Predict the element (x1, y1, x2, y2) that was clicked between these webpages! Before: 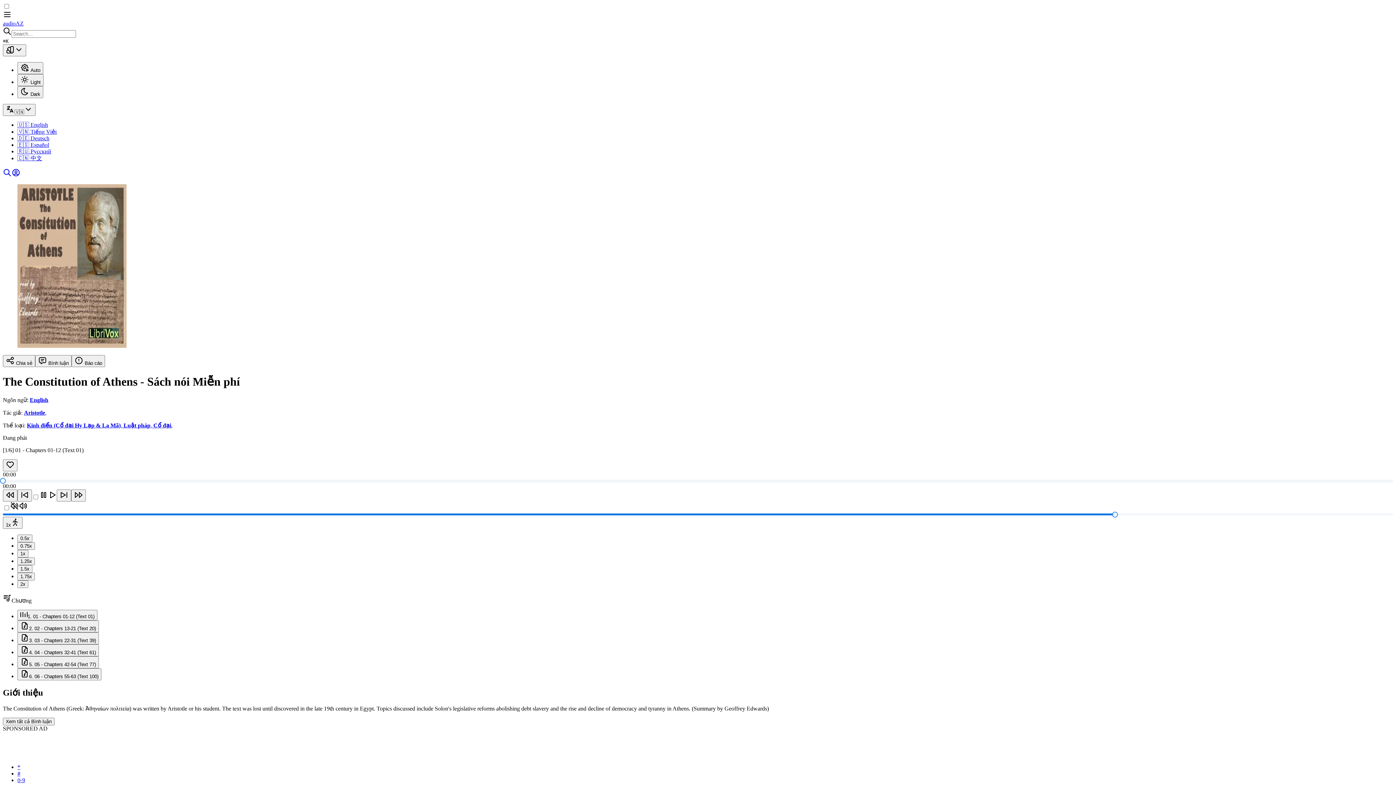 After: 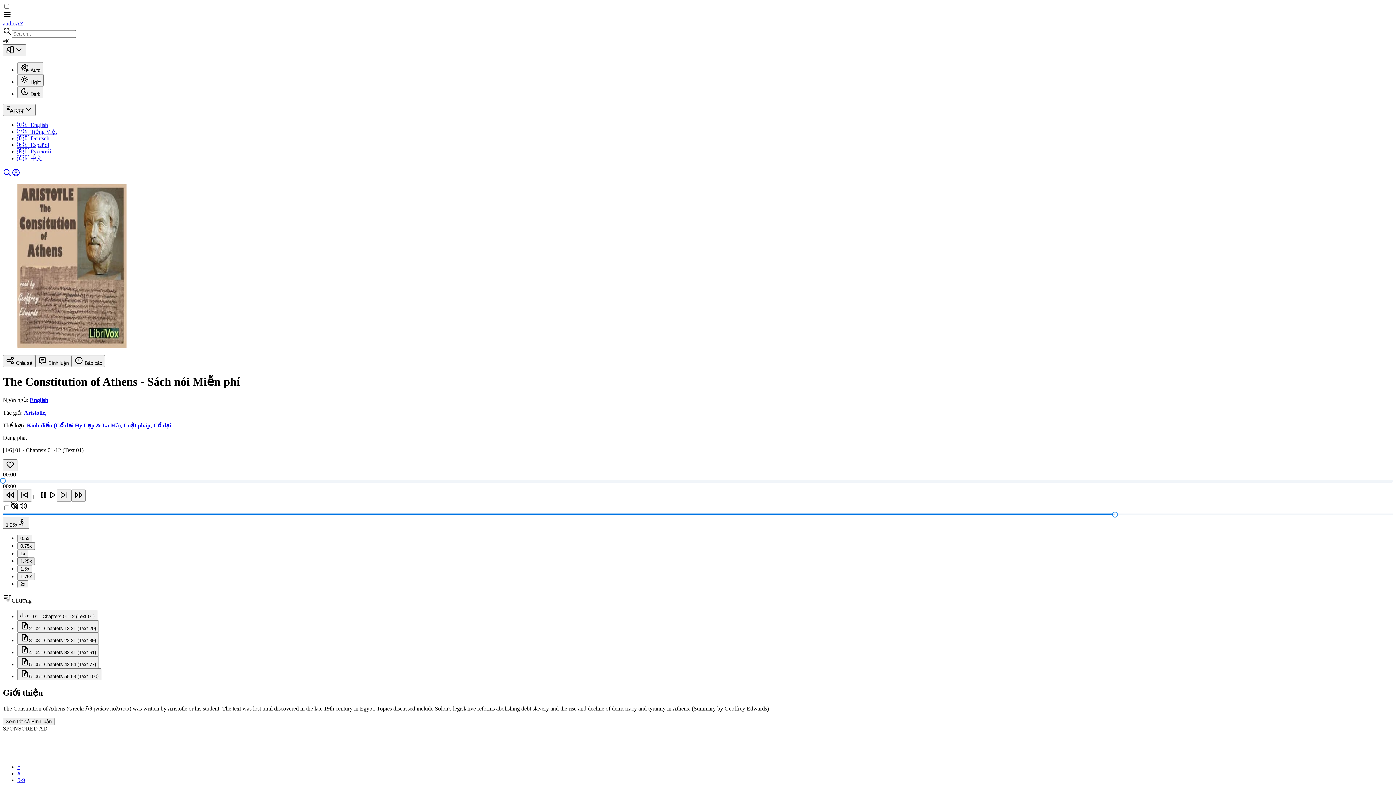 Action: label: 1.25x bbox: (17, 557, 34, 565)